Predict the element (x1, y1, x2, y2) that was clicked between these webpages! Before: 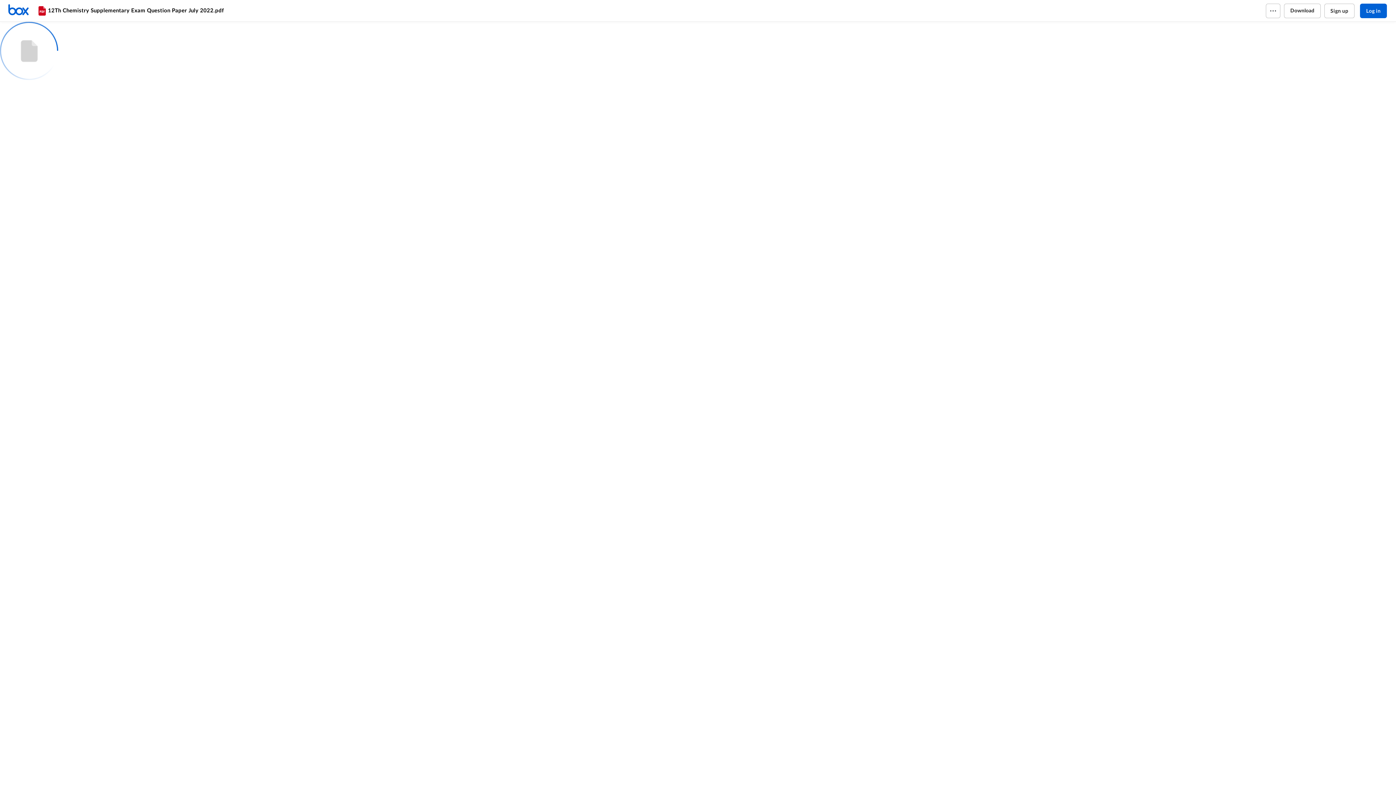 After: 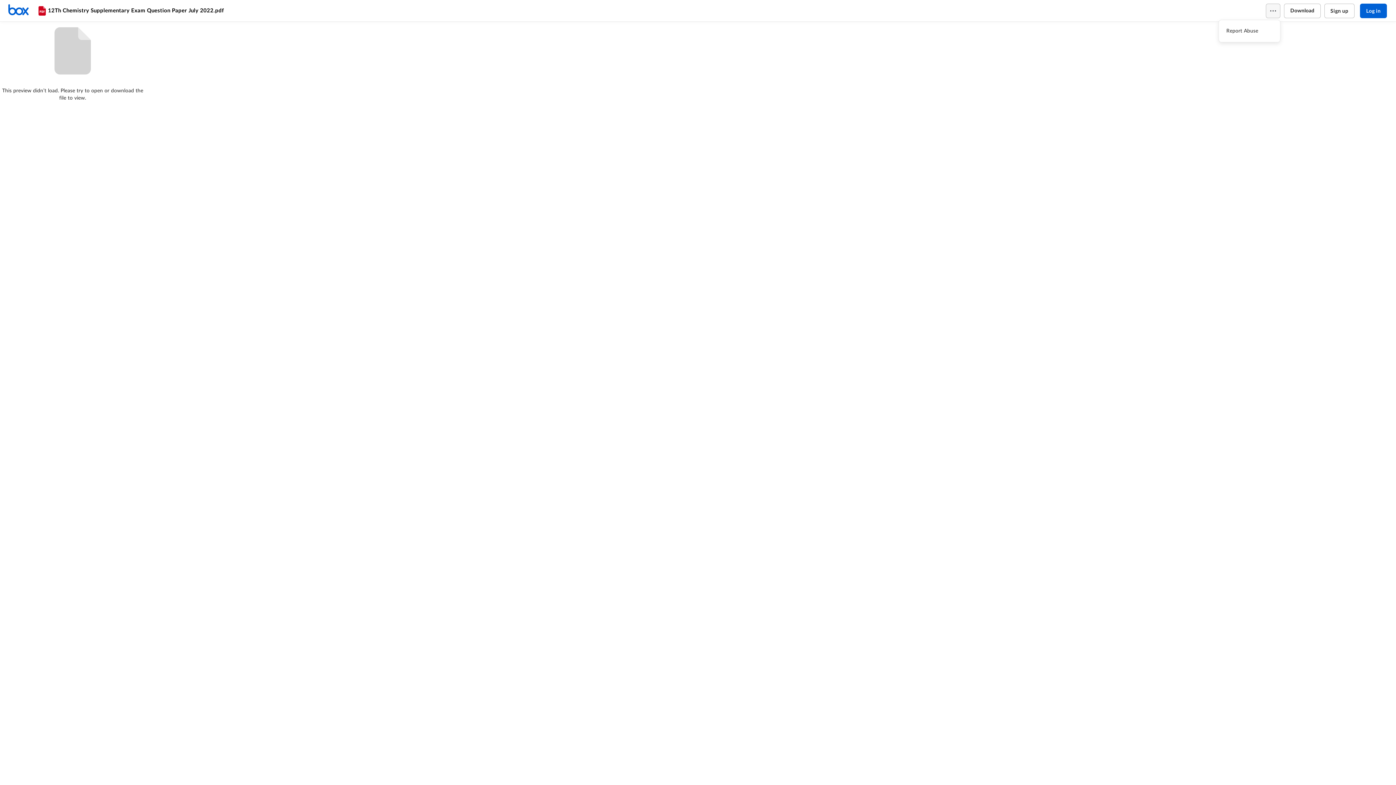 Action: bbox: (1266, 3, 1280, 18)